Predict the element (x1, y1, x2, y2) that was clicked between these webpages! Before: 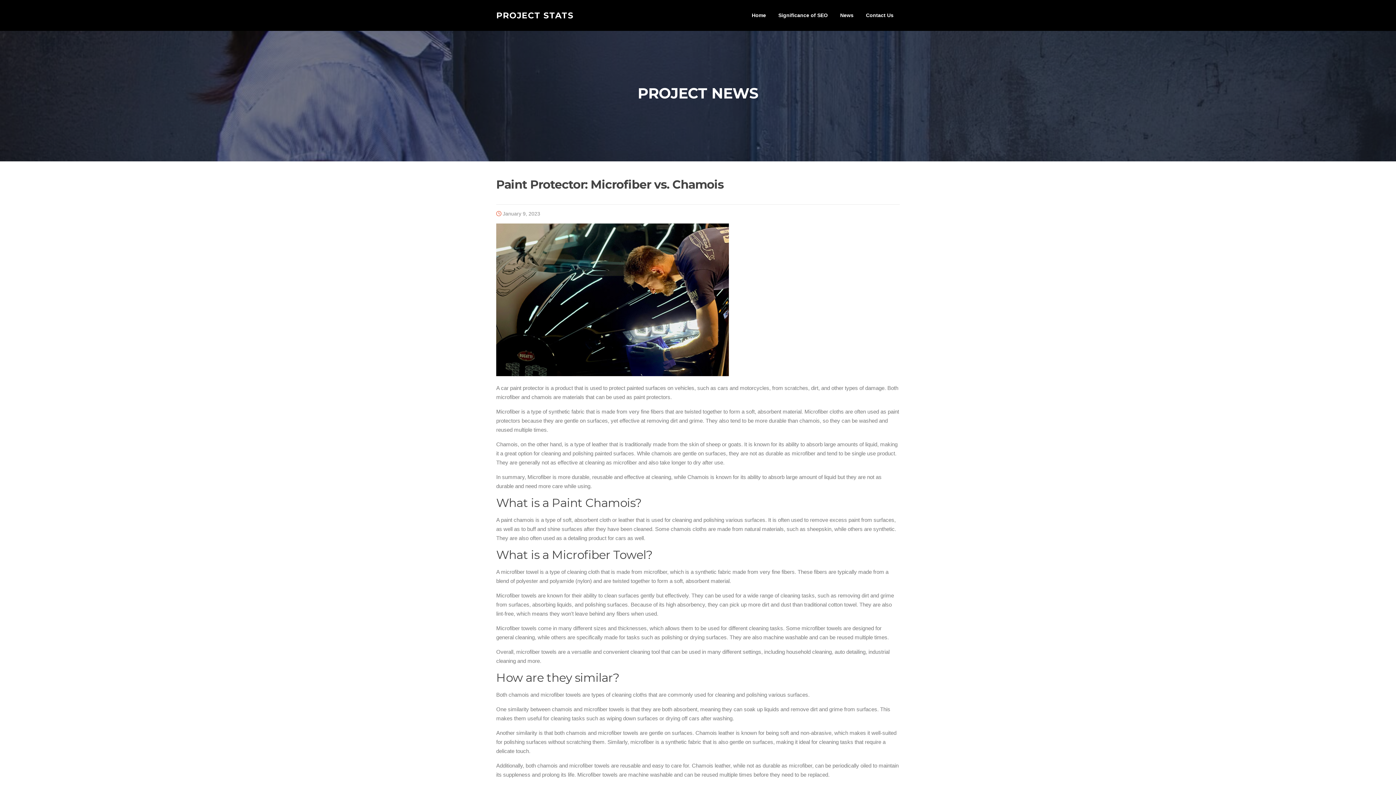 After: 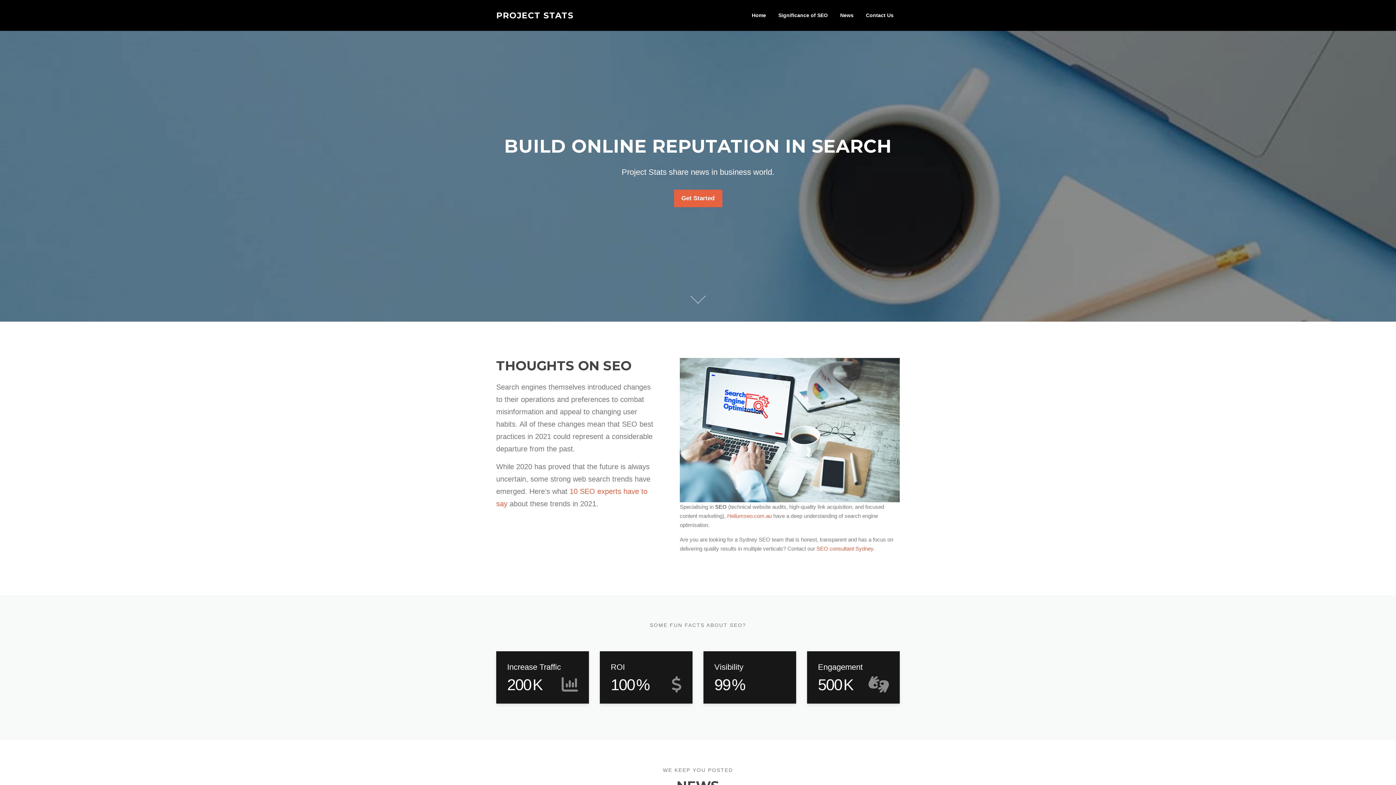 Action: label: Home bbox: (745, 0, 772, 30)